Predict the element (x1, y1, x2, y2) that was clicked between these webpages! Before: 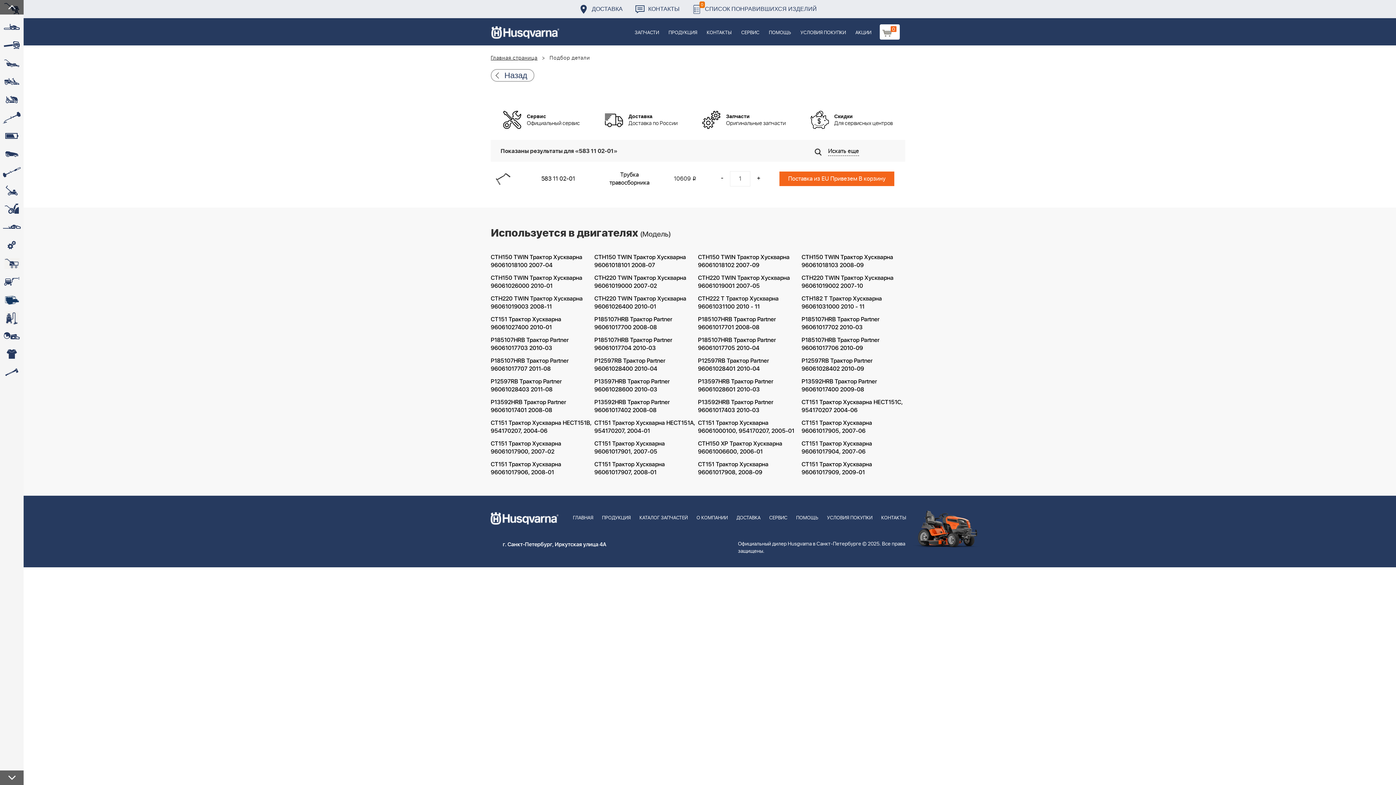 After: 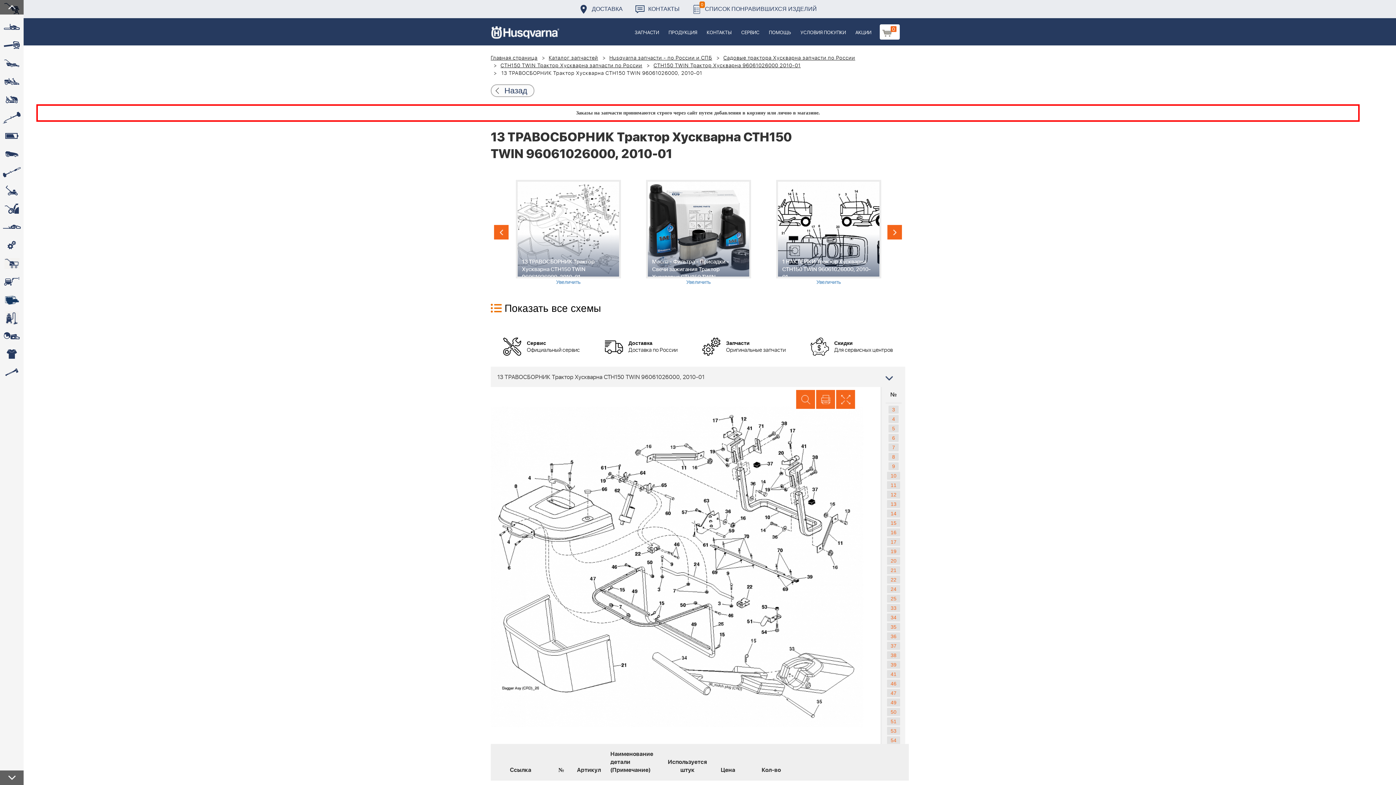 Action: bbox: (490, 271, 594, 292) label: CTH150 TWIN Трактор Хускварна 96061026000 2010-01